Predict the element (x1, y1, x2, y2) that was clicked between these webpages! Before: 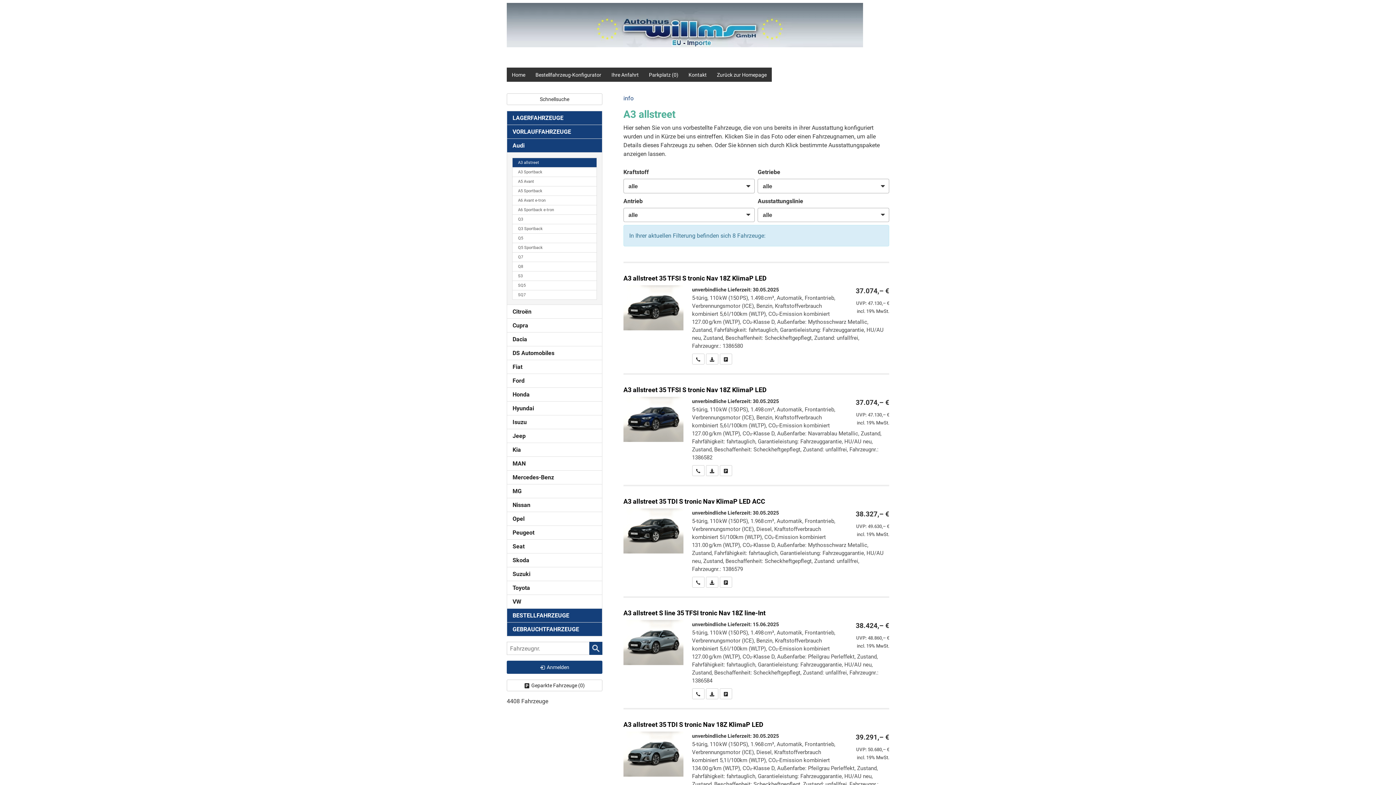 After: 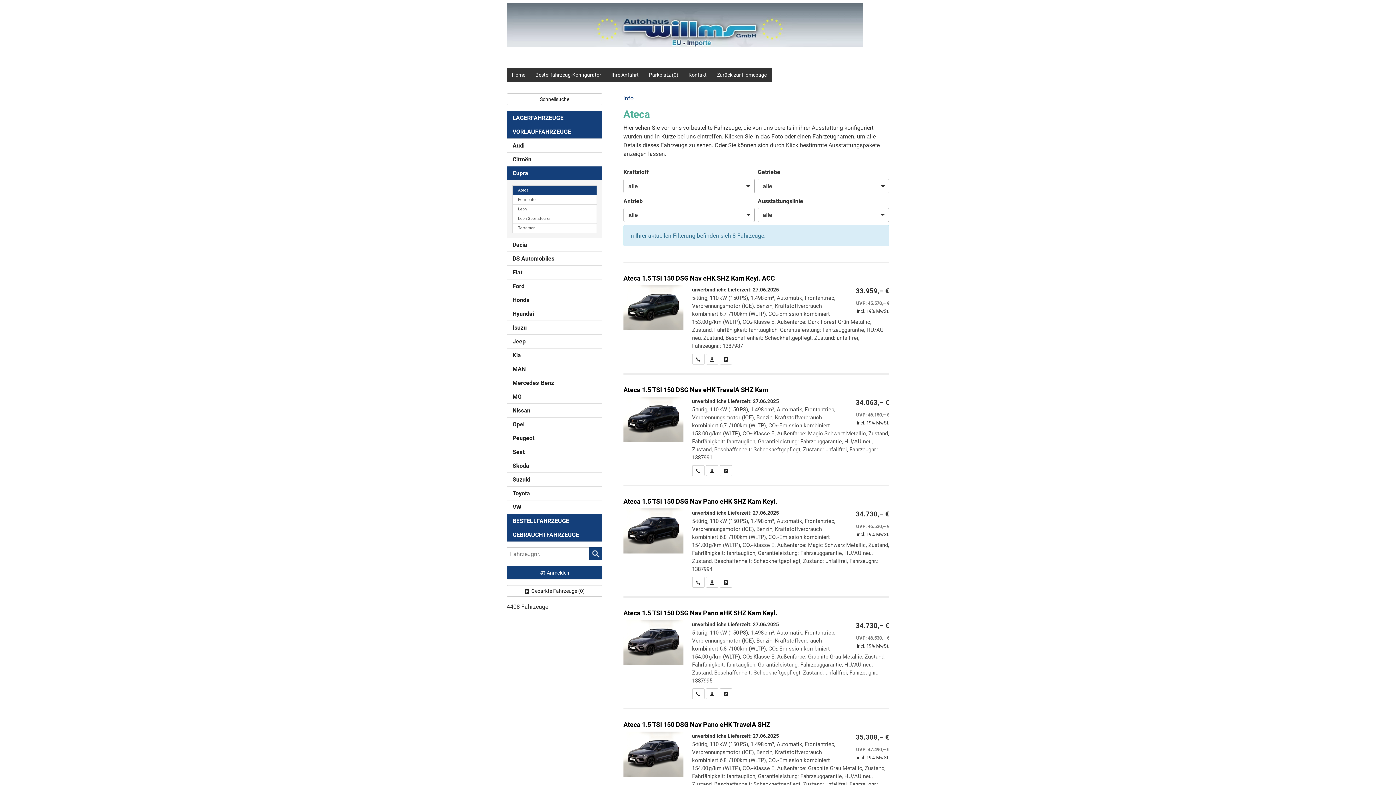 Action: bbox: (506, 318, 602, 332) label: Cupra